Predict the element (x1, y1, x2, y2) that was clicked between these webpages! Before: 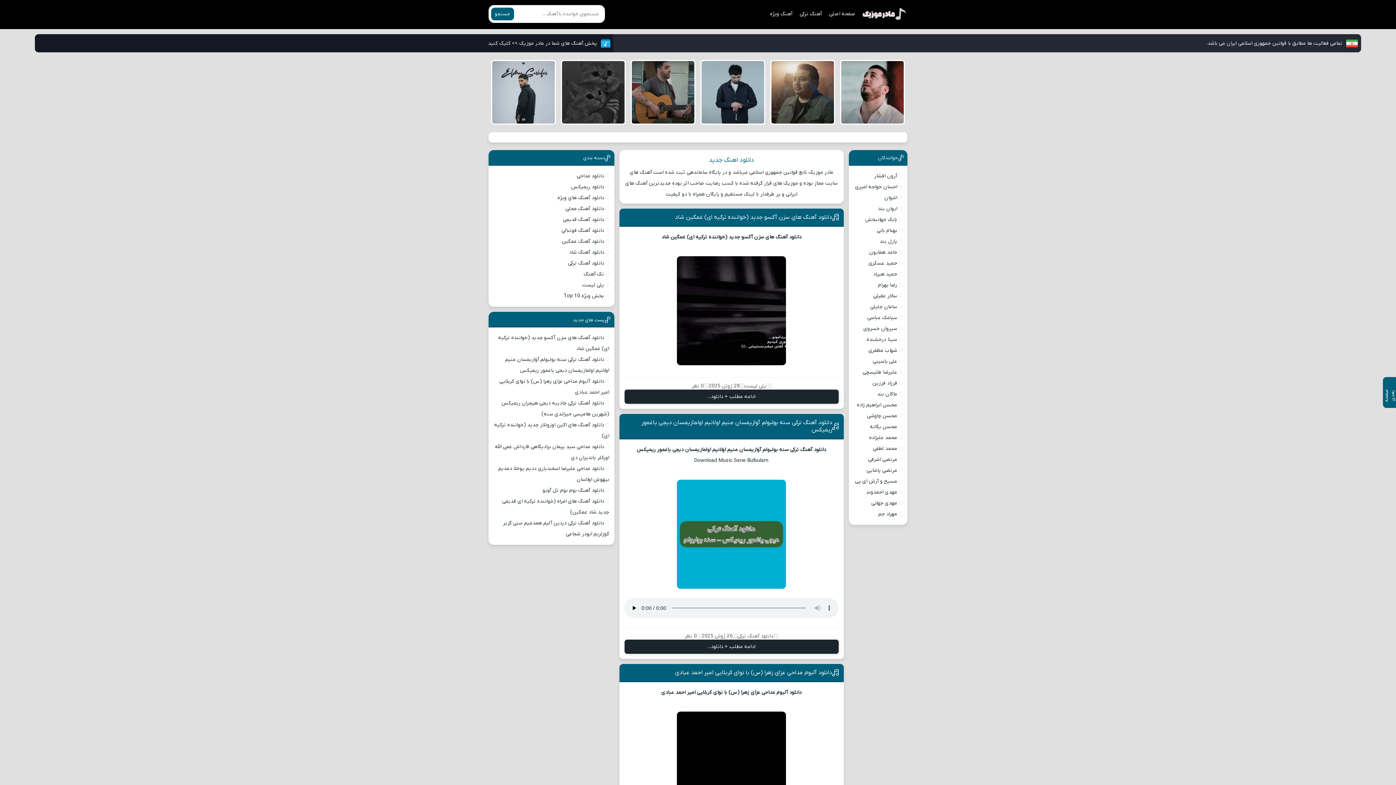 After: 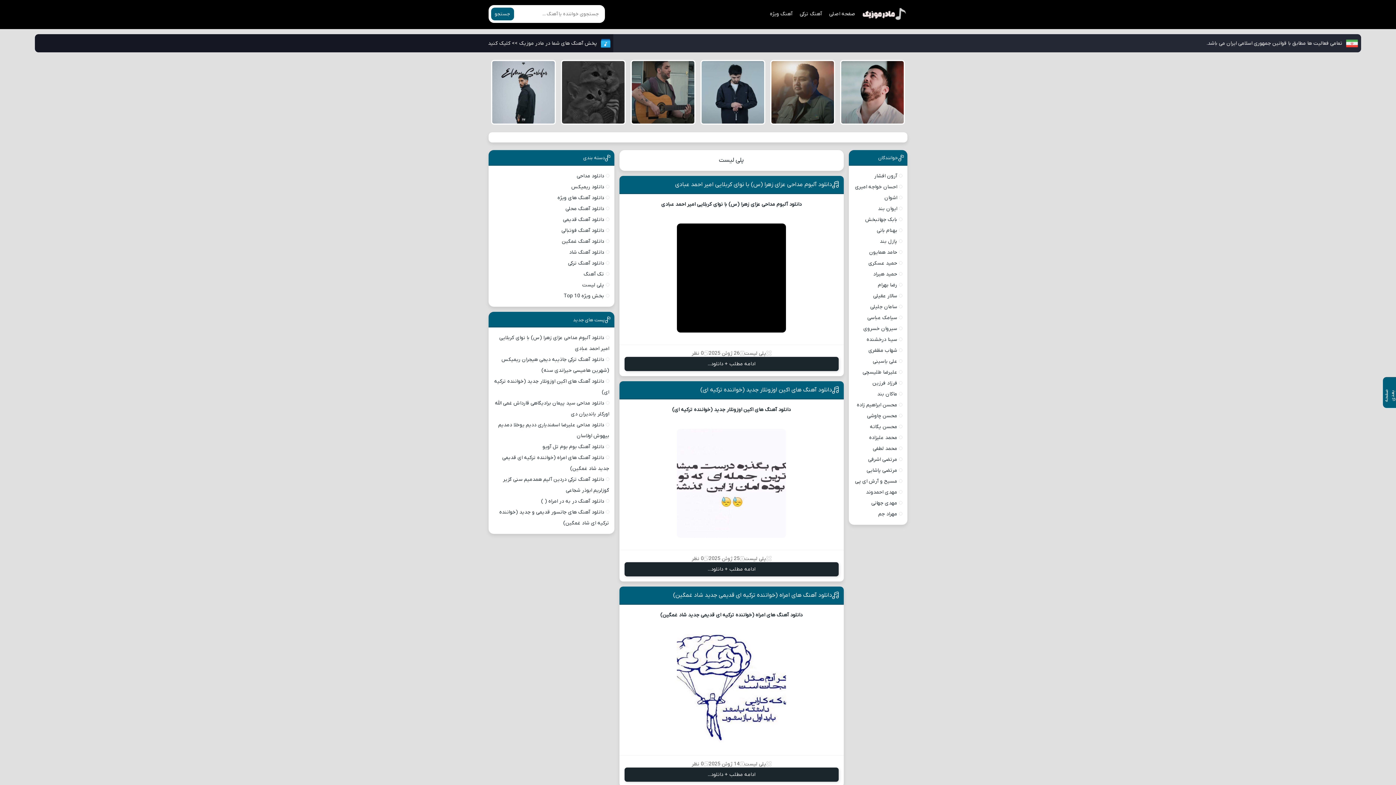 Action: label: پلی لیست bbox: (582, 281, 604, 288)